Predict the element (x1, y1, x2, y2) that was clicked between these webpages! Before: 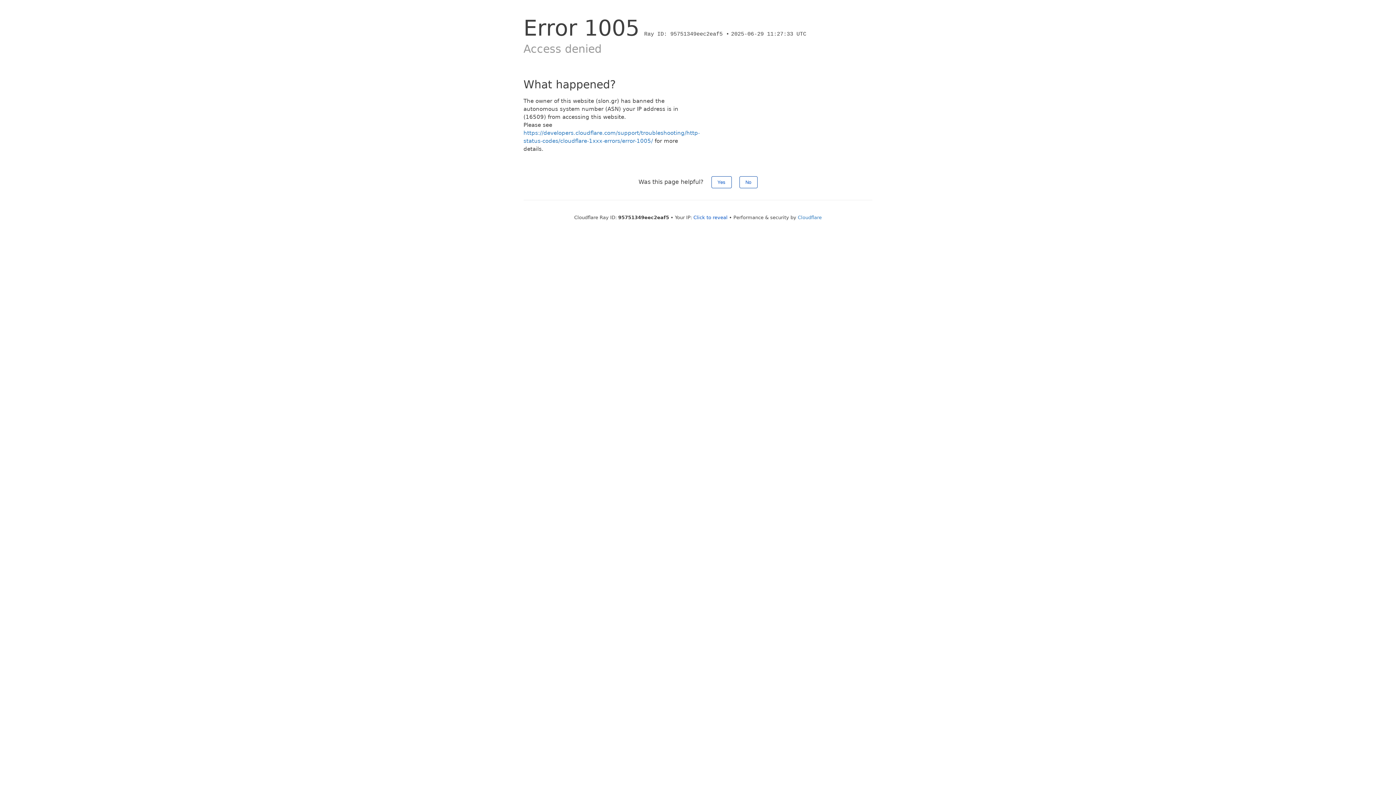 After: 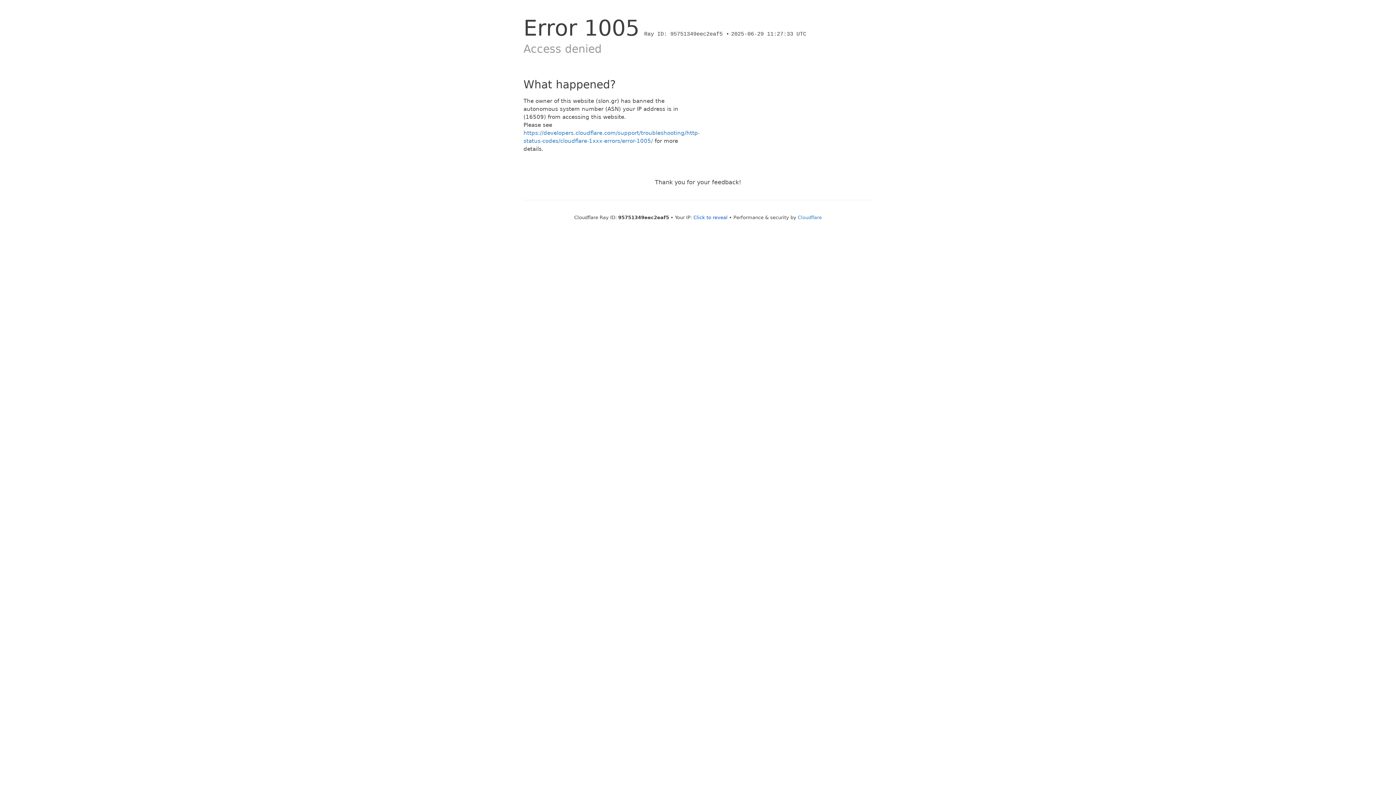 Action: bbox: (739, 176, 757, 188) label: No